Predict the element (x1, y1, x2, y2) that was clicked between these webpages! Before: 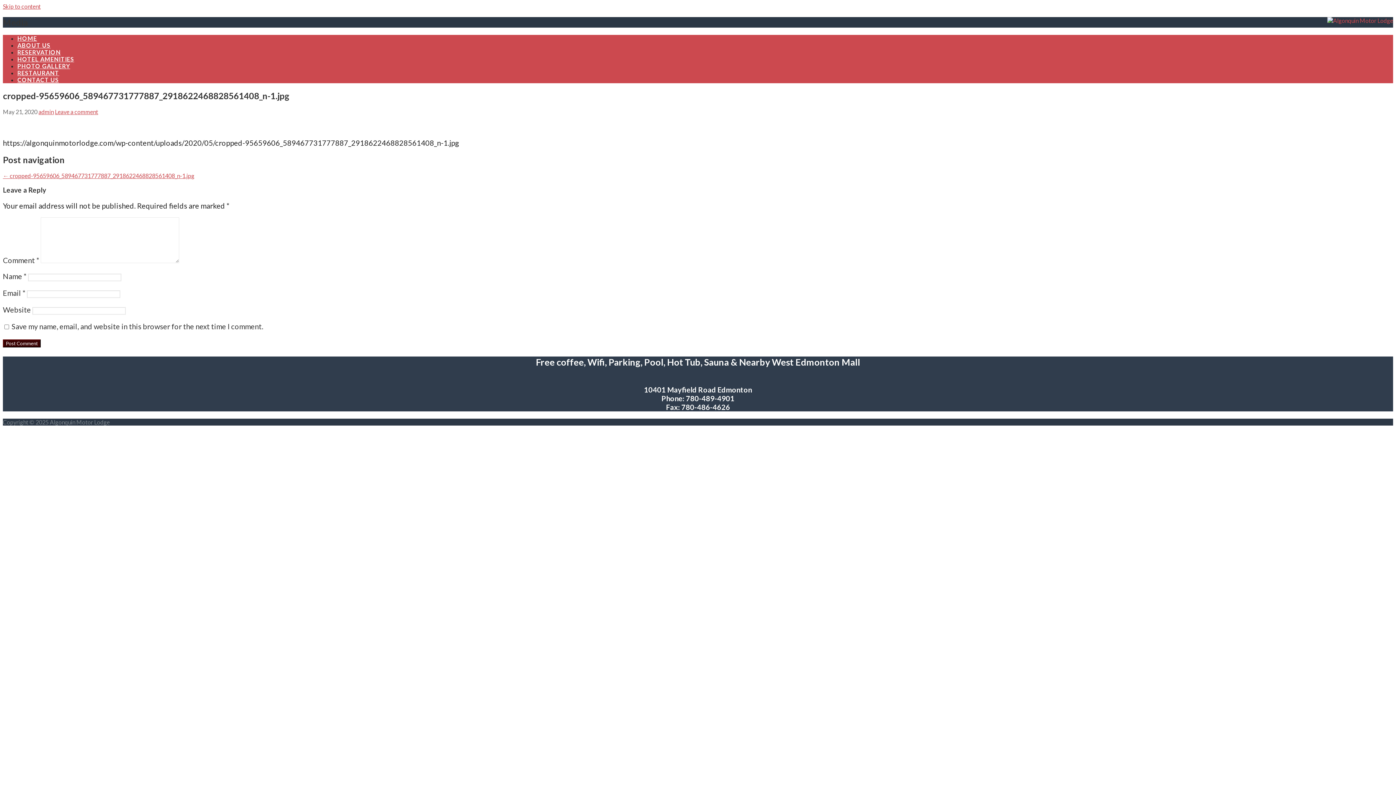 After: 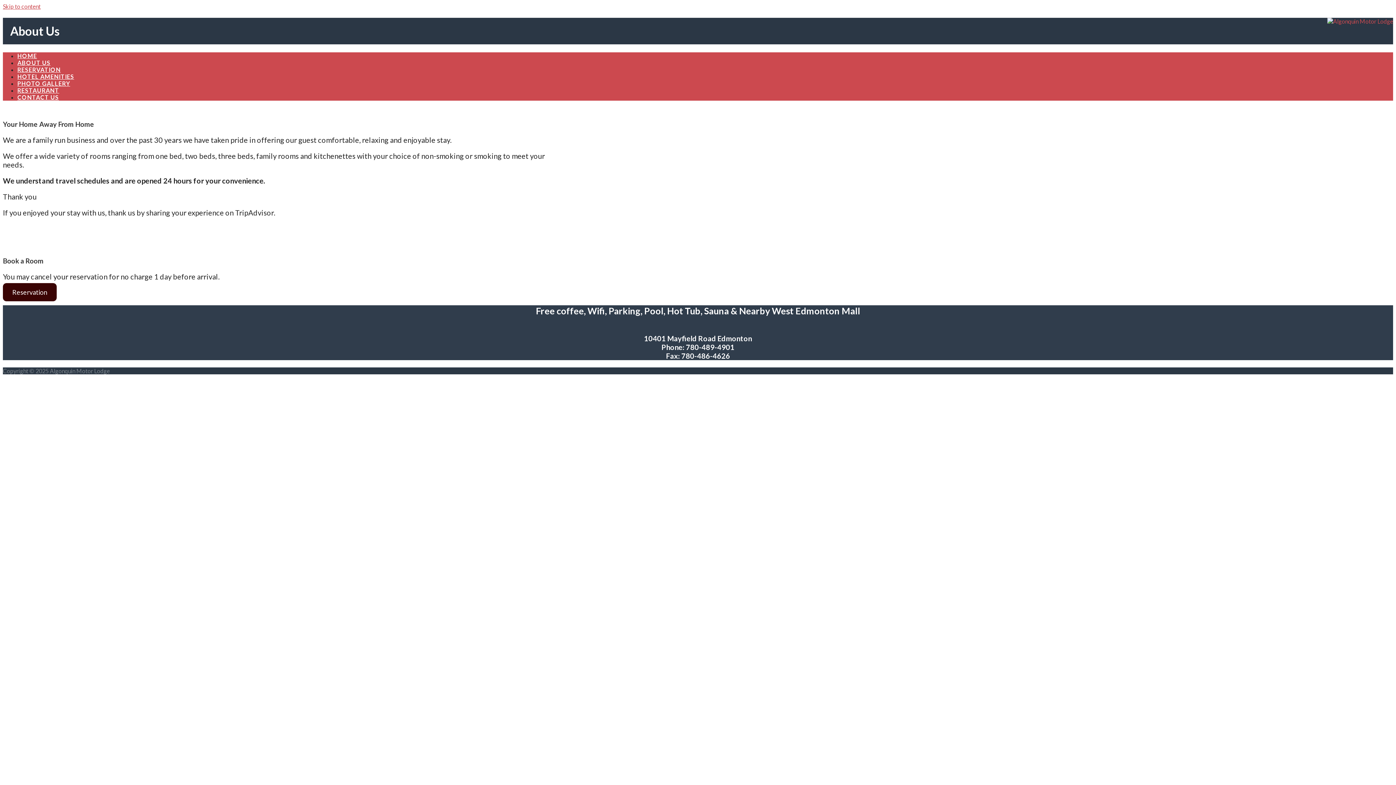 Action: bbox: (17, 41, 50, 48) label: ABOUT US